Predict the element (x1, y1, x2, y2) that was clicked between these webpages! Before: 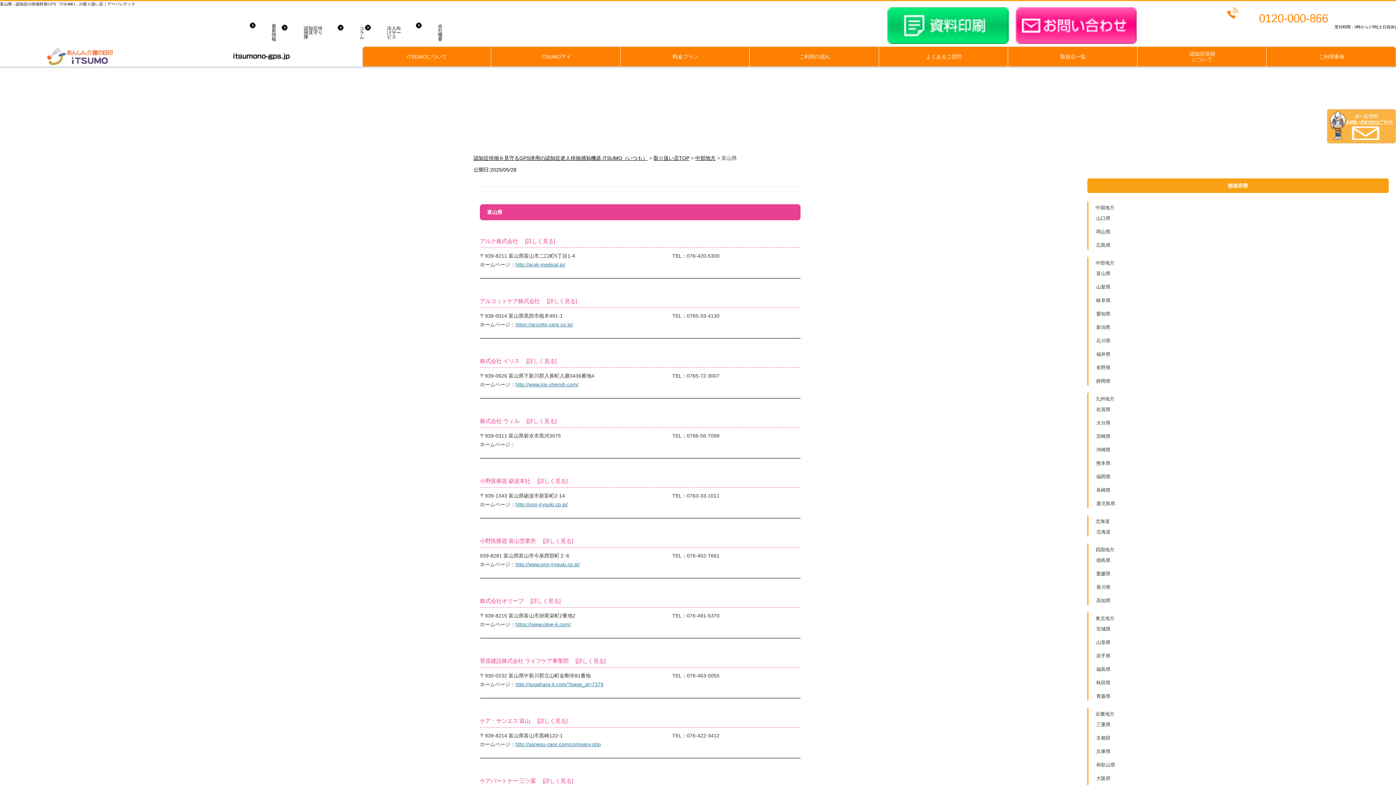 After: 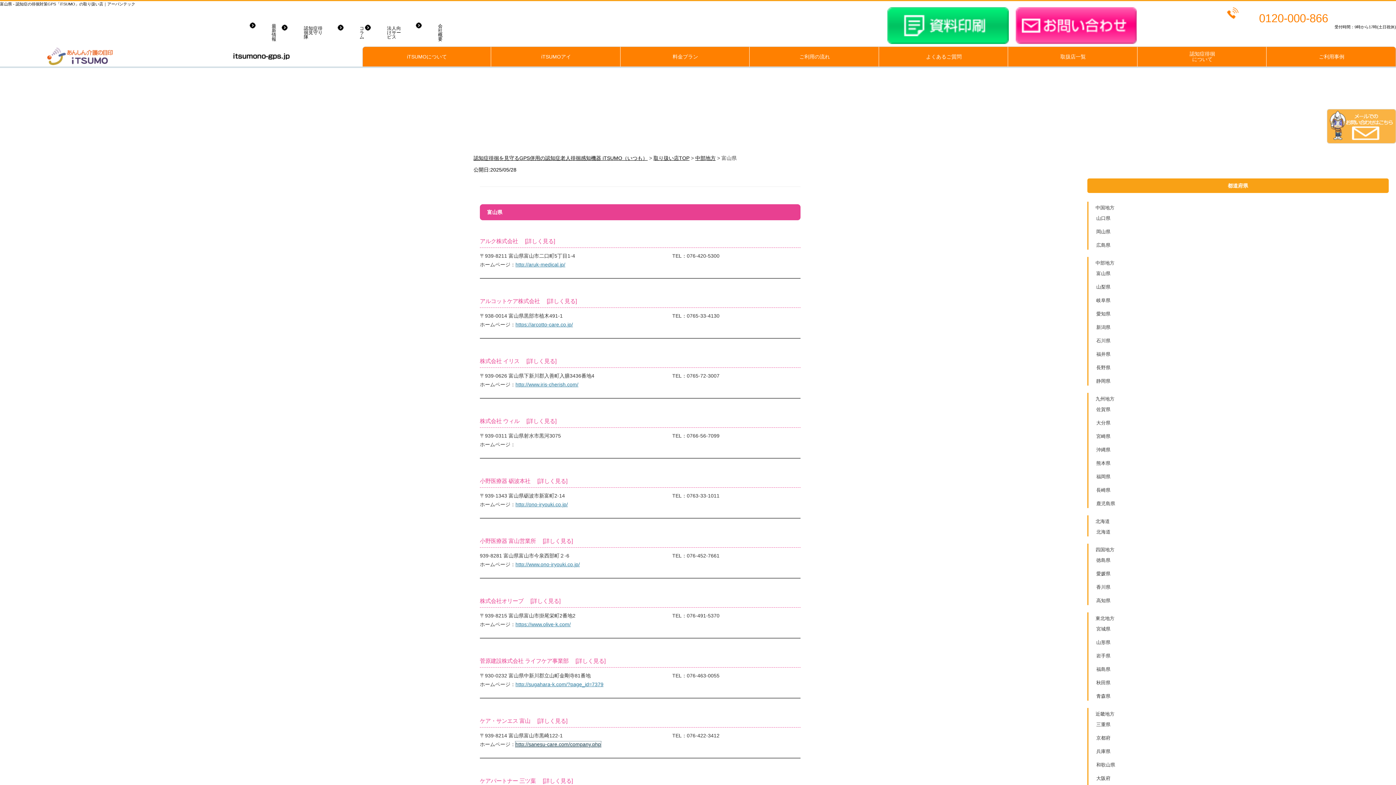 Action: label: http://sanesu-care.com/company.php bbox: (515, 741, 601, 747)